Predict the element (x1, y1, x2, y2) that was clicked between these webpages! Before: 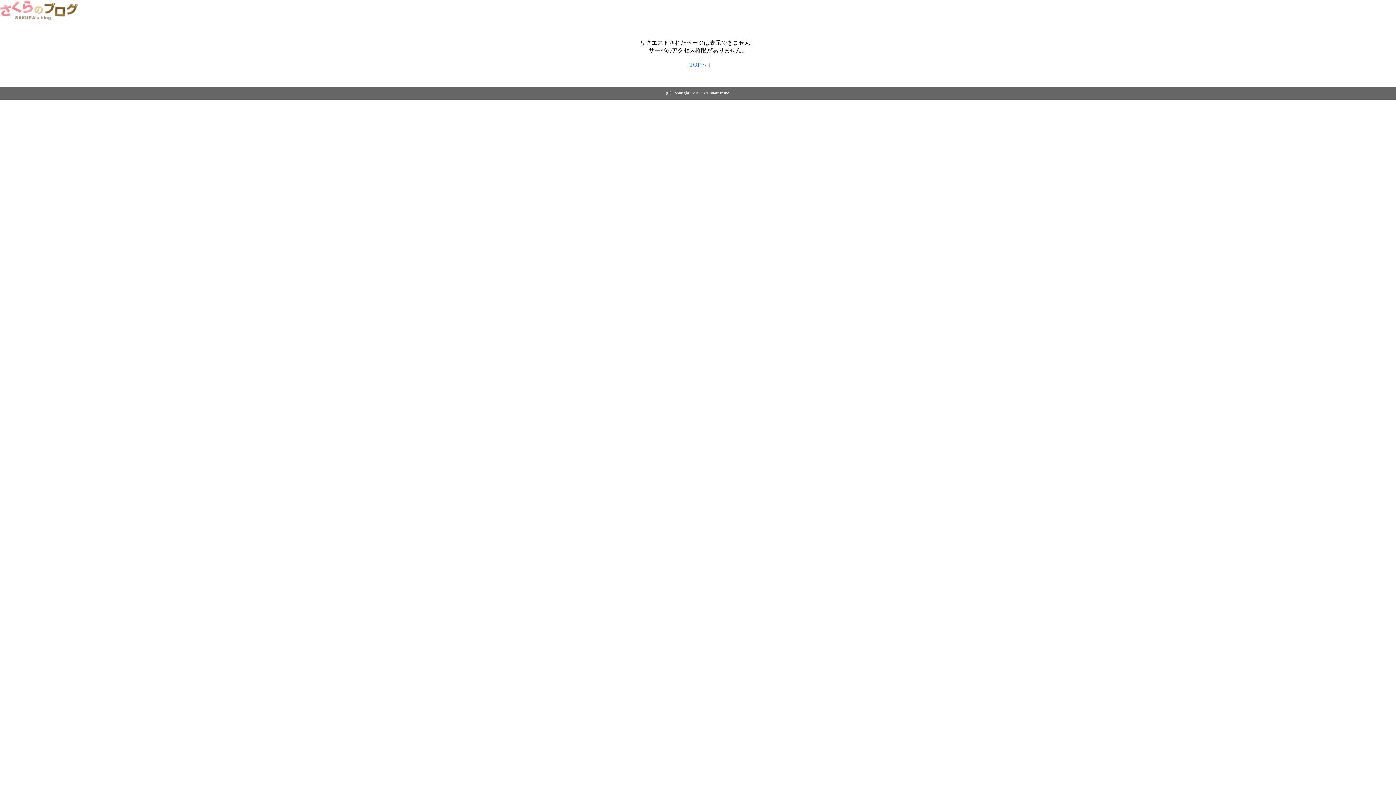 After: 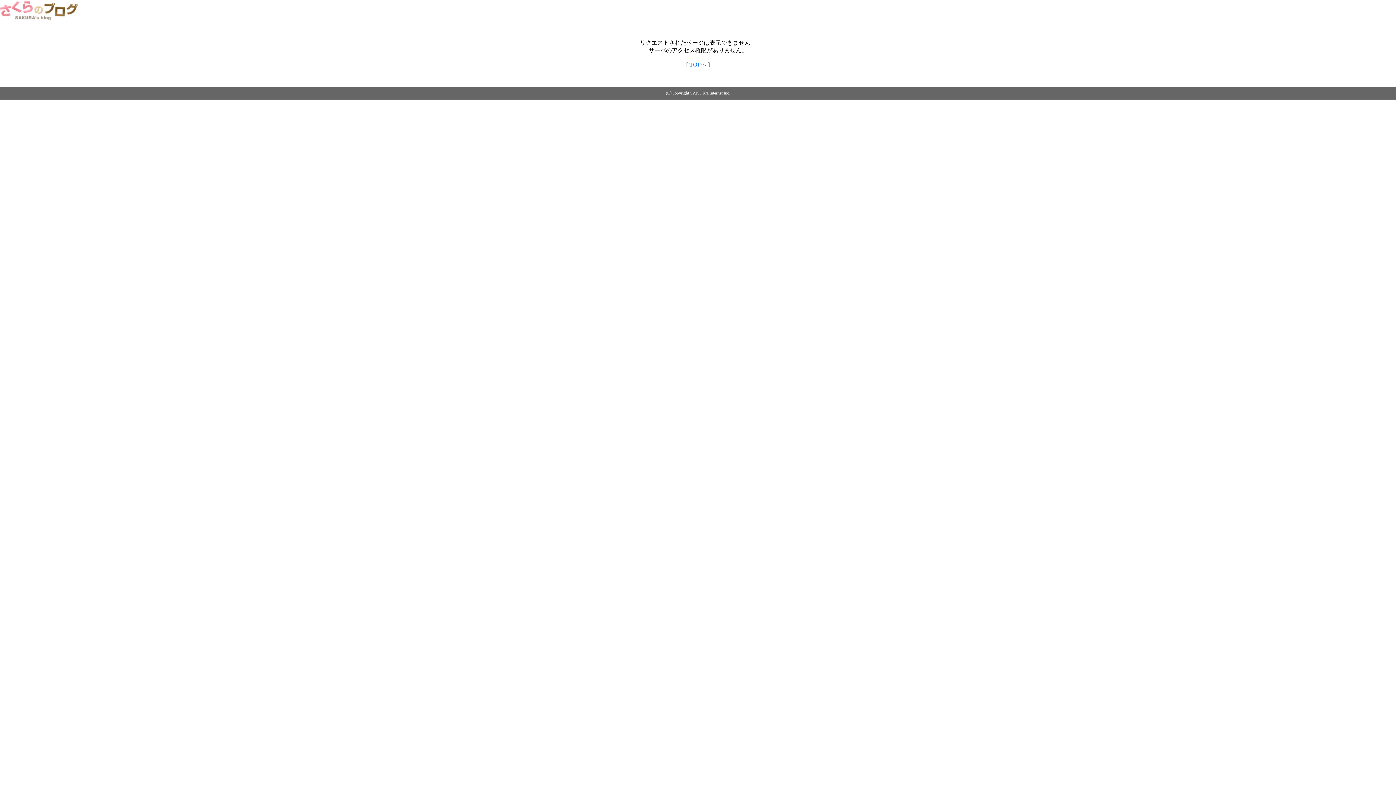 Action: label: TOPへ bbox: (689, 61, 706, 67)